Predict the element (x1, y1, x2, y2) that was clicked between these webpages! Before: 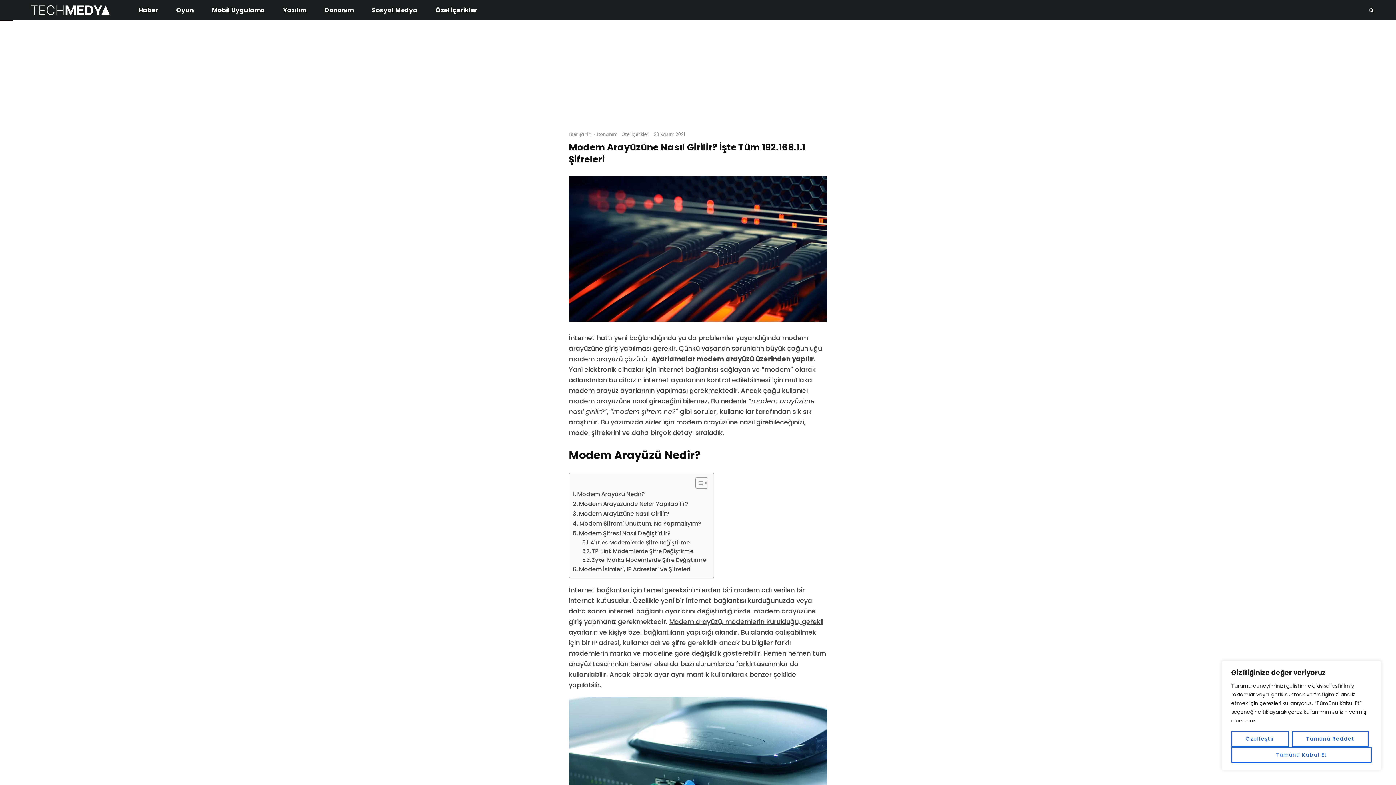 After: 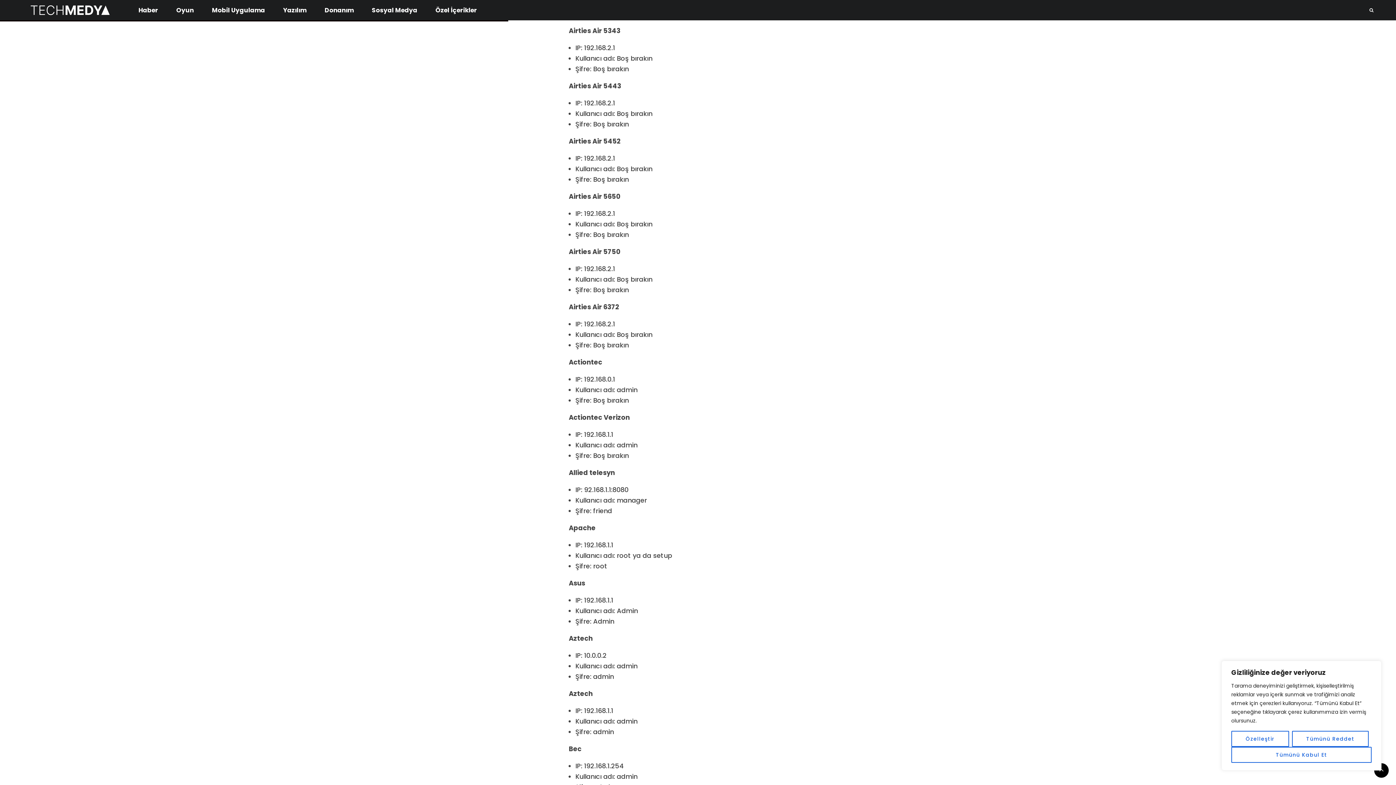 Action: label: Modem İsimleri, IP Adresleri ve Şifreleri bbox: (572, 564, 690, 574)